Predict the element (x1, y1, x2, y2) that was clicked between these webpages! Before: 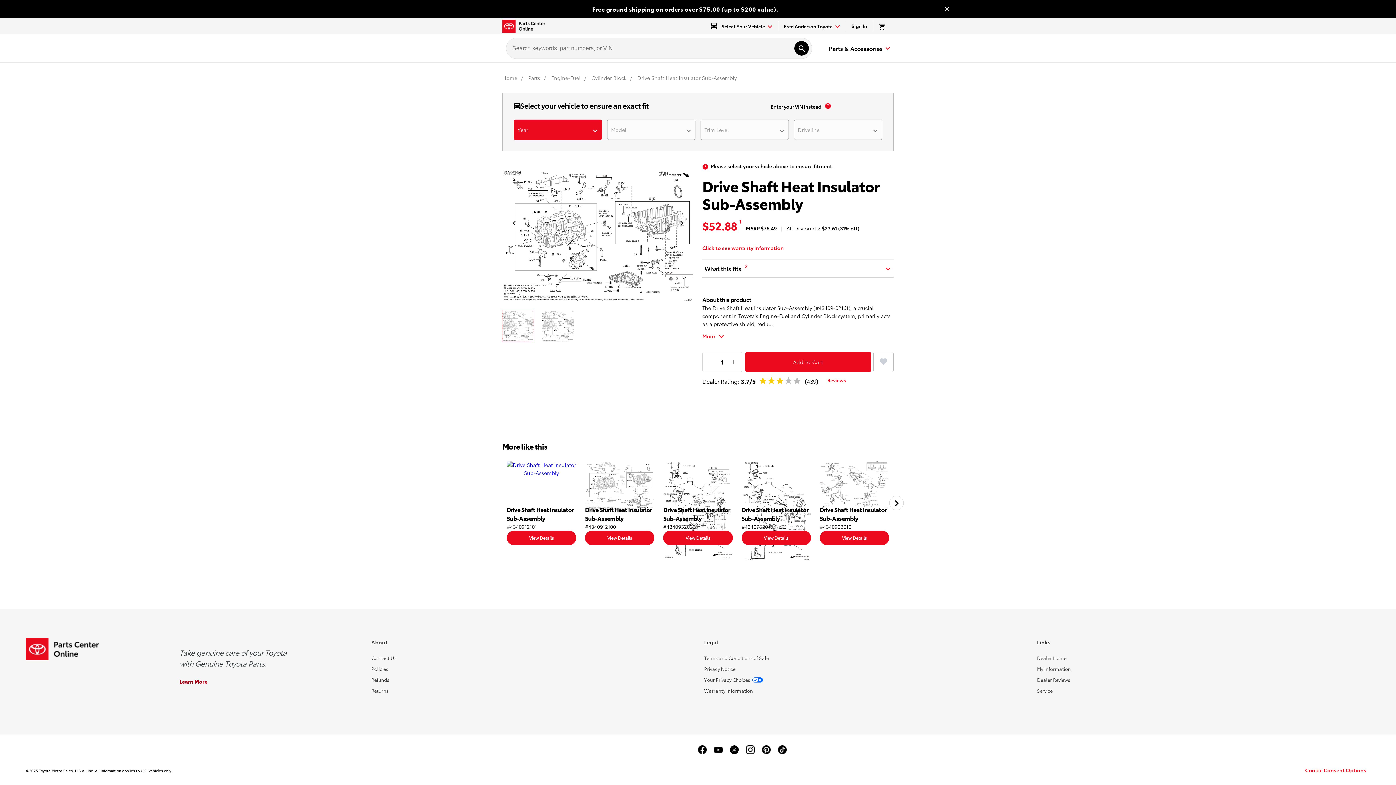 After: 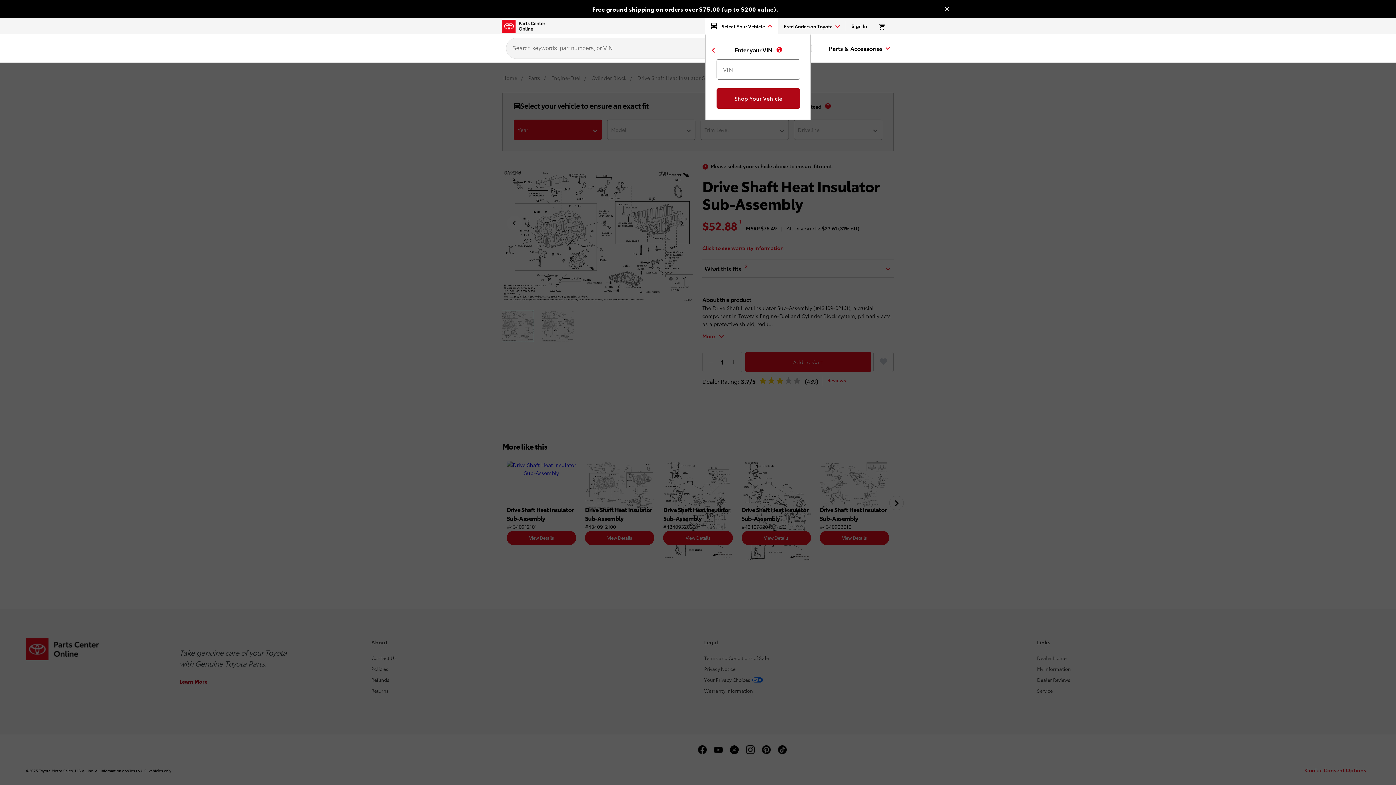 Action: bbox: (770, 102, 821, 112) label: enter your vin